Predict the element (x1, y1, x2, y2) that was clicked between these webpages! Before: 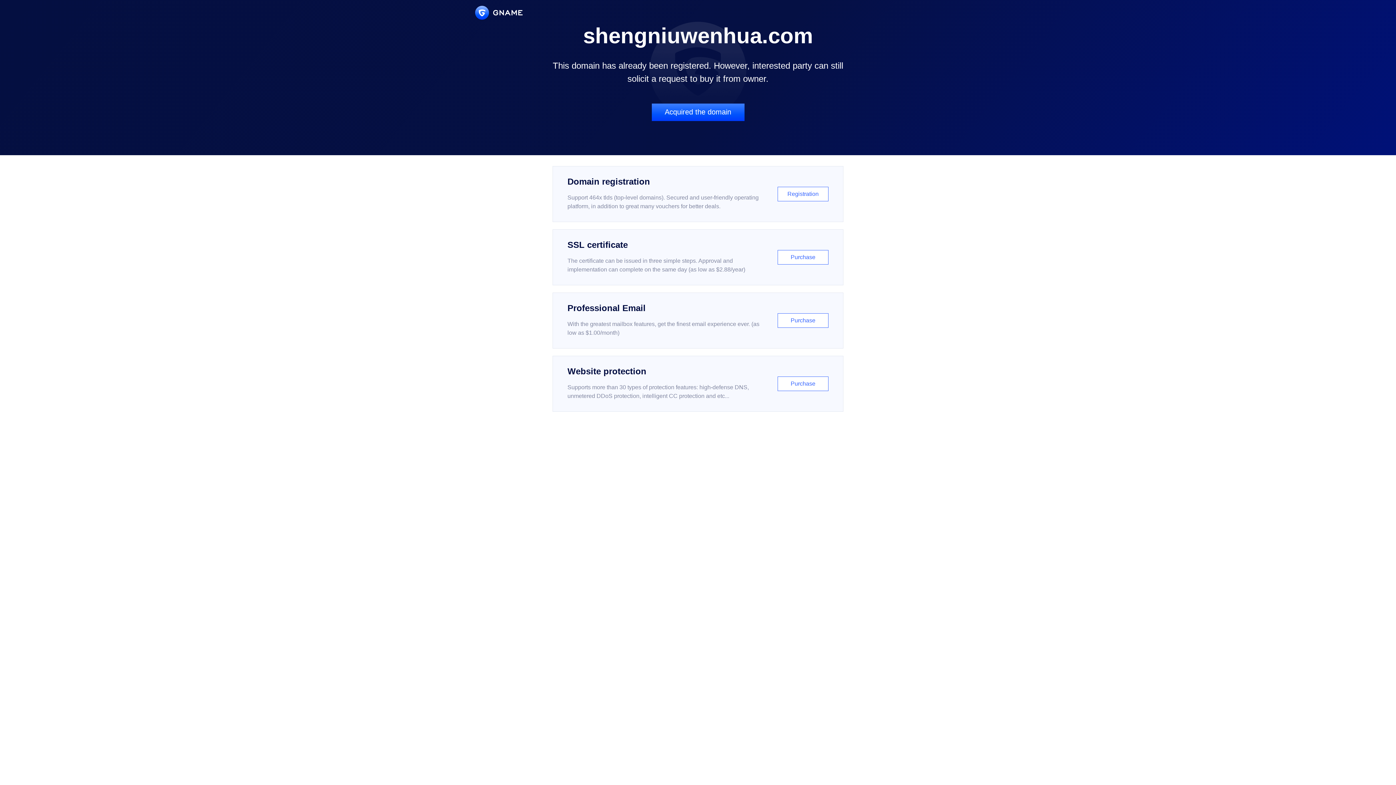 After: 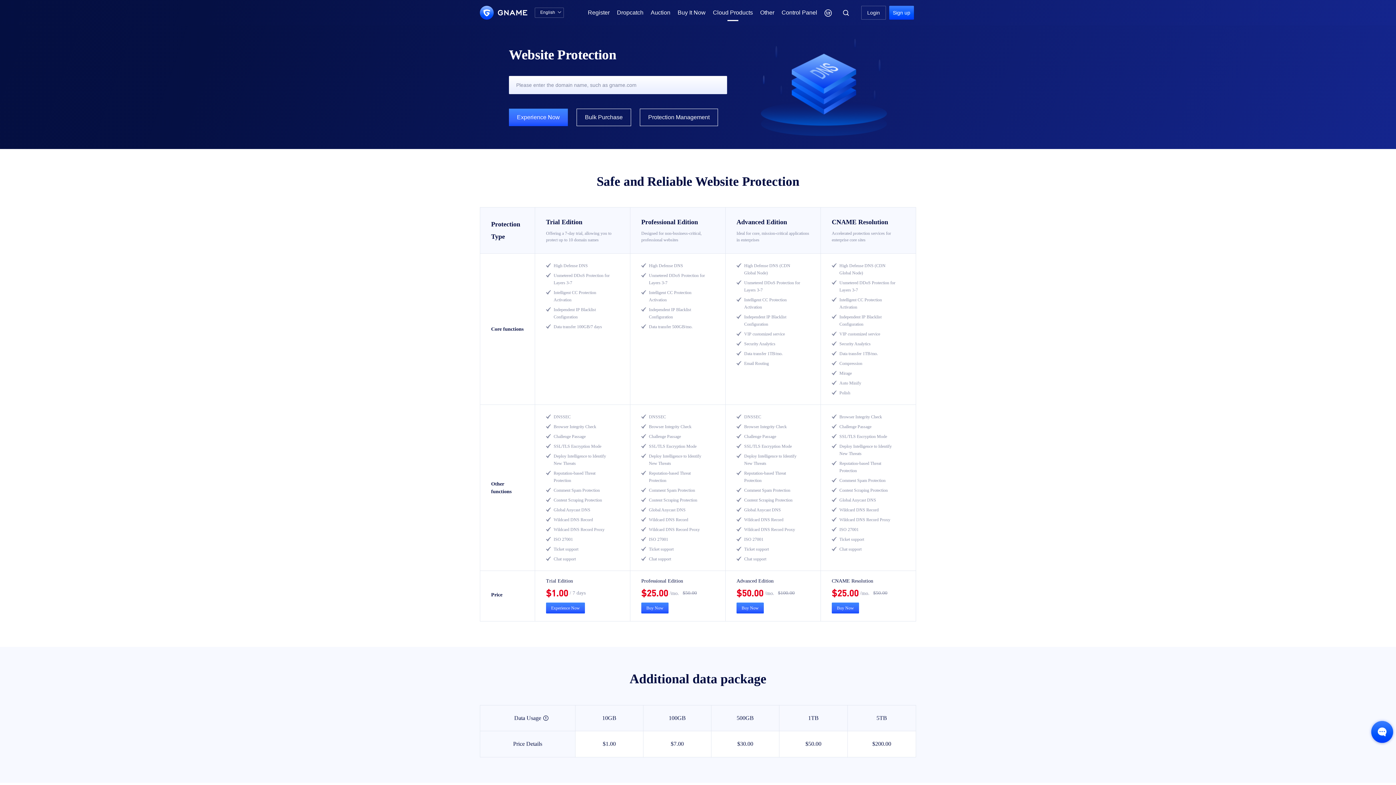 Action: bbox: (552, 356, 843, 412) label: Website protection

Supports more than 30 types of protection features: high-defense DNS, unmetered DDoS protection, intelligent CC protection and etc...

Purchase